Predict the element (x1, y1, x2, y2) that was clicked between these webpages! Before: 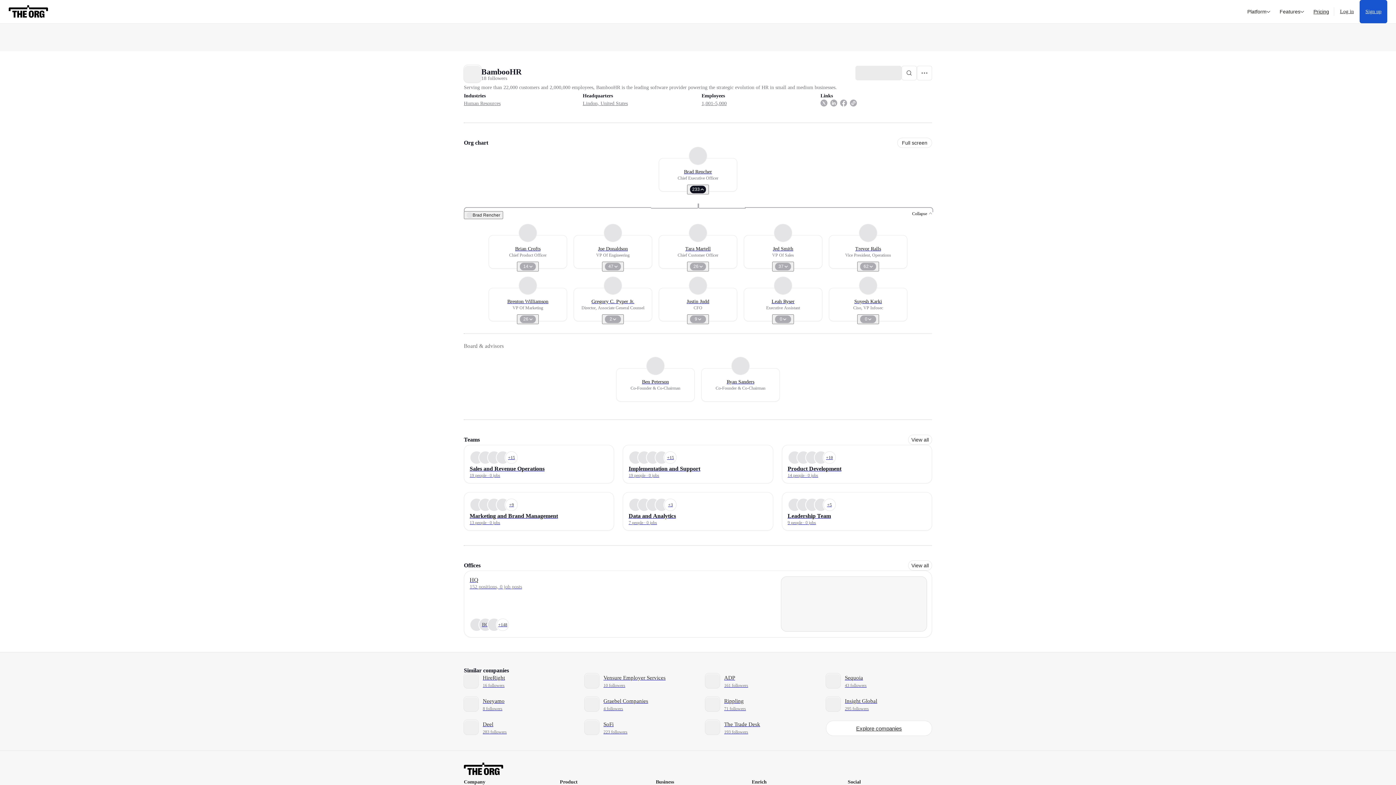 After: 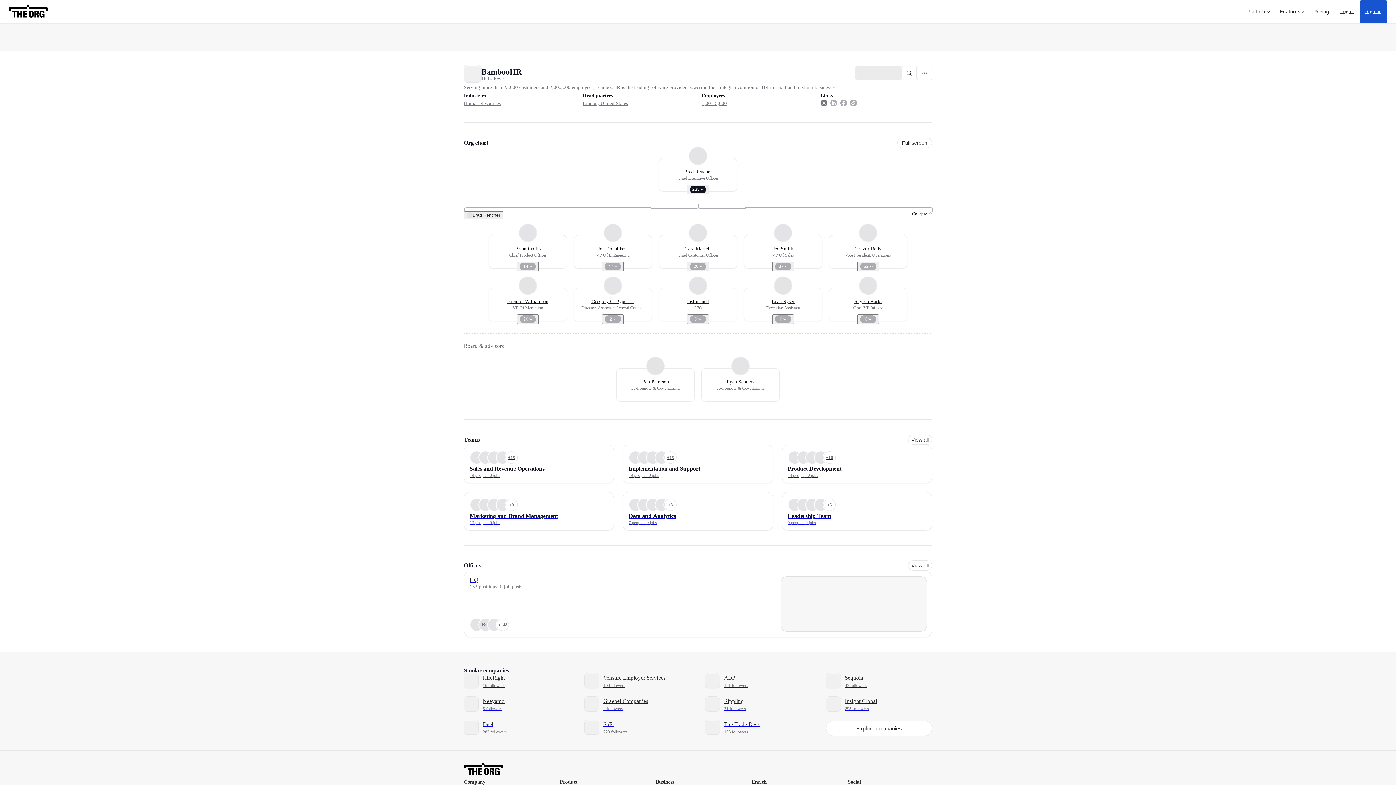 Action: bbox: (820, 99, 827, 108)